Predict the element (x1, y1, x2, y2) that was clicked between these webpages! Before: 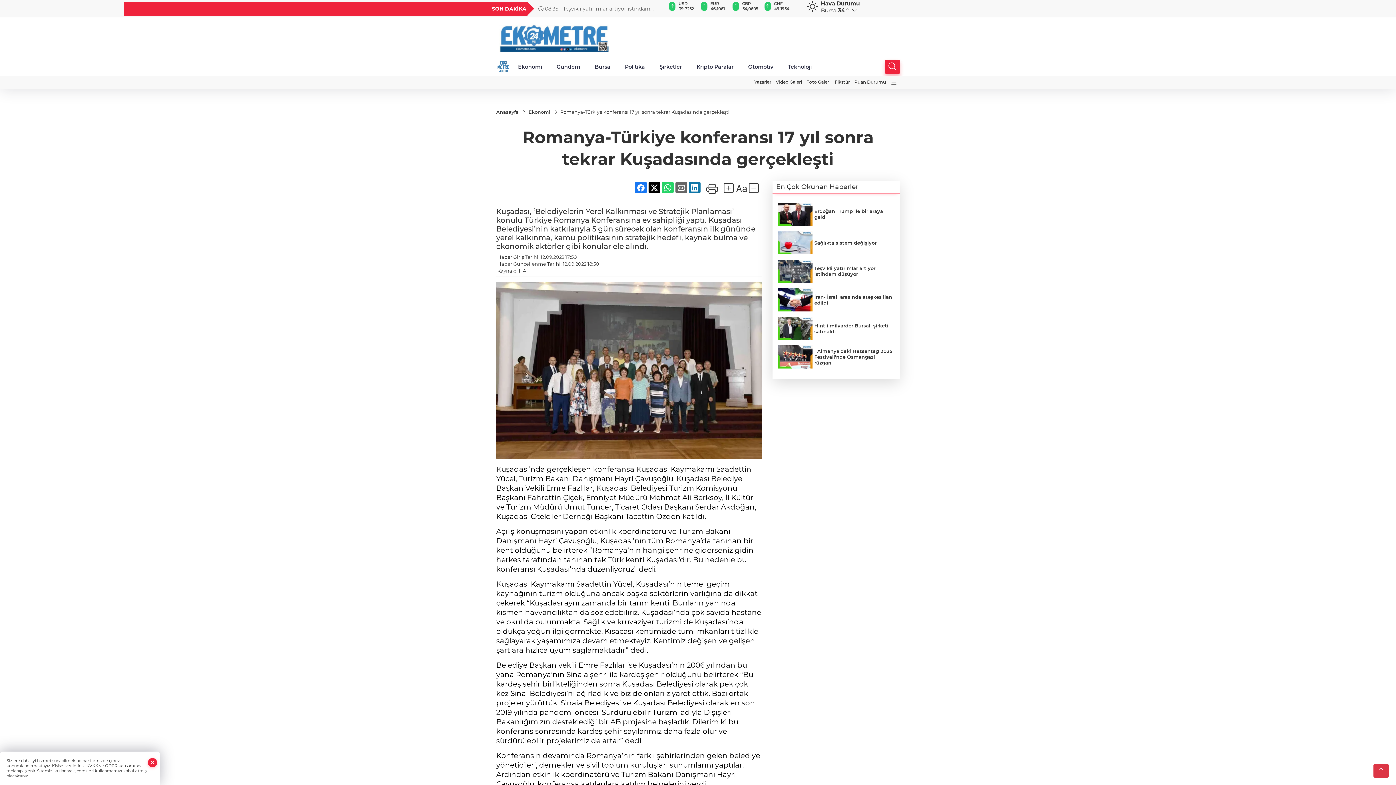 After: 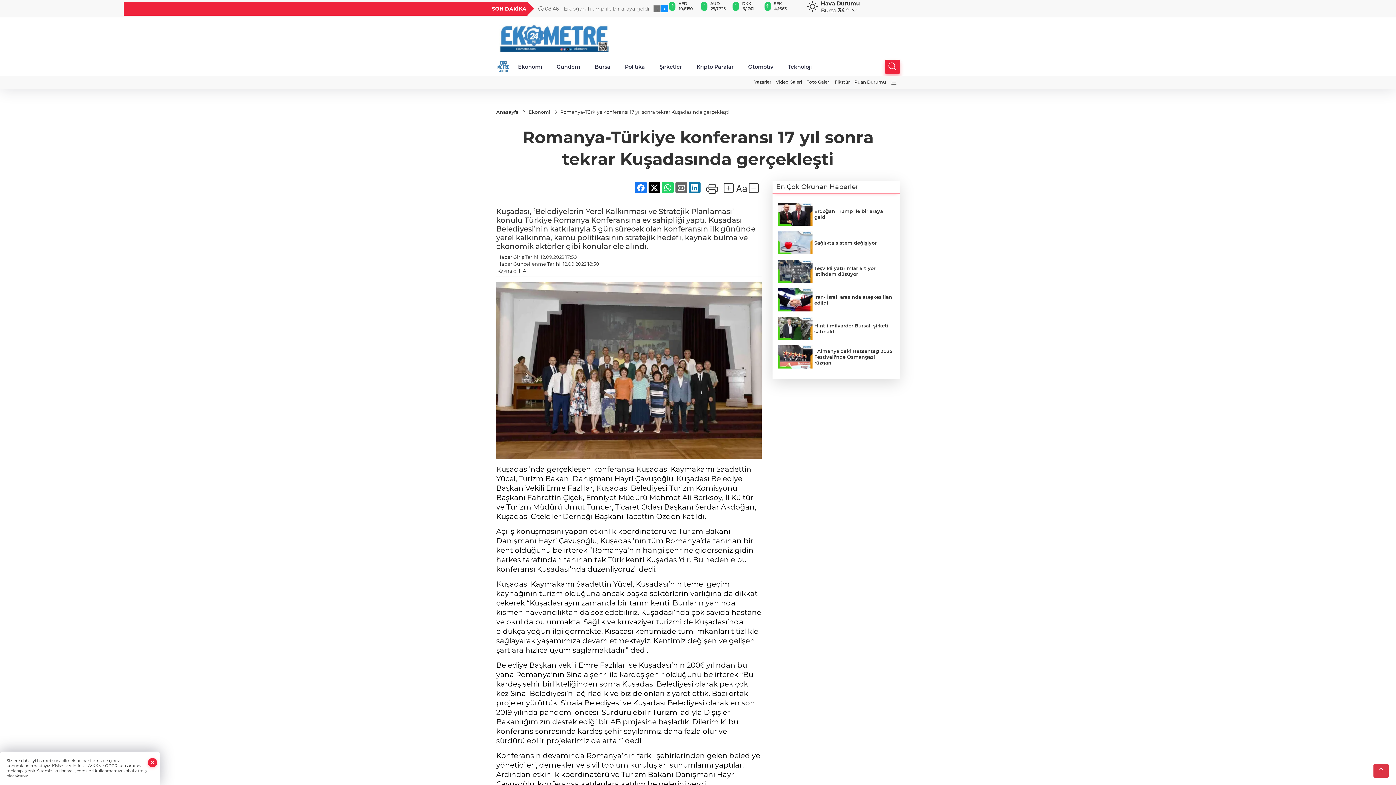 Action: label: › bbox: (660, 5, 668, 12)